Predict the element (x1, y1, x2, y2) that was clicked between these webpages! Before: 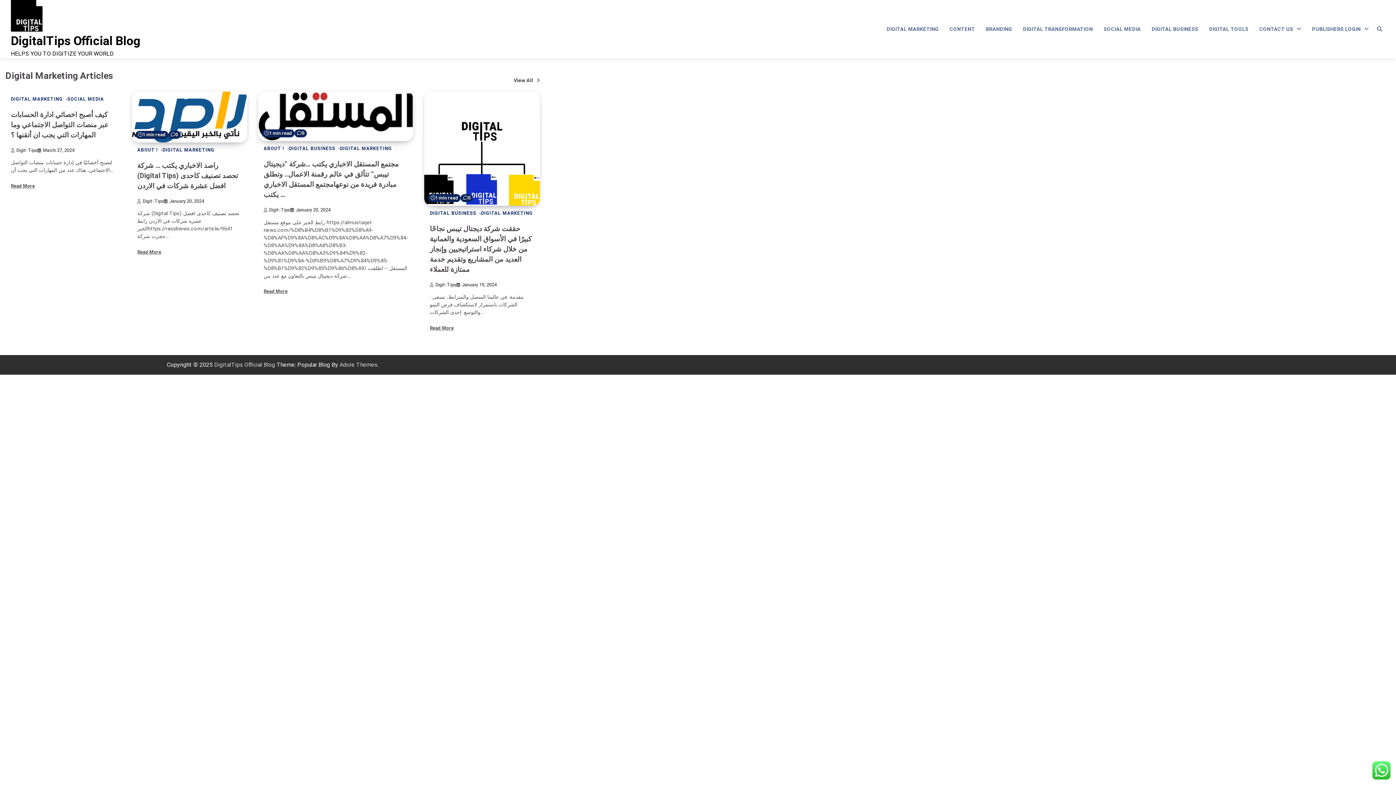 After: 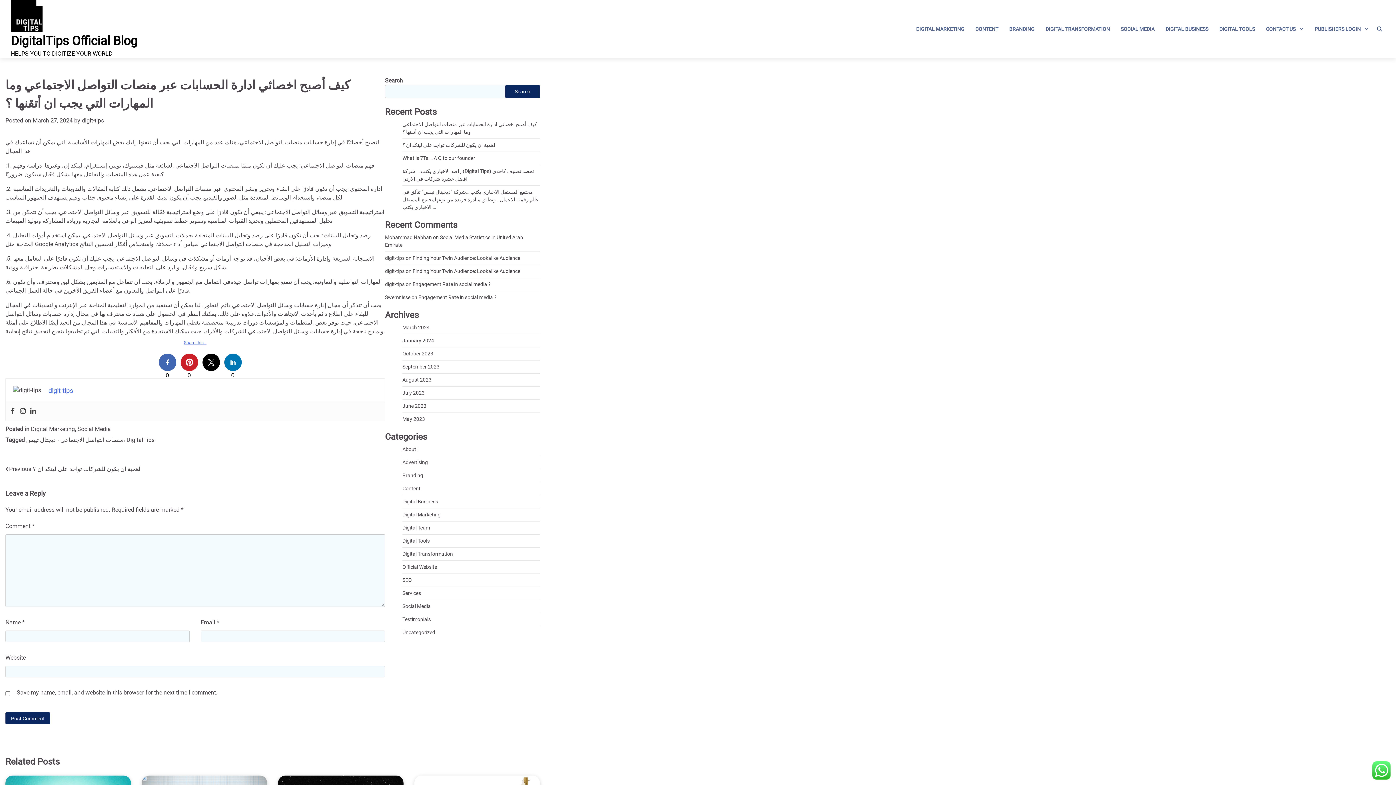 Action: label: Read More bbox: (10, 182, 34, 189)